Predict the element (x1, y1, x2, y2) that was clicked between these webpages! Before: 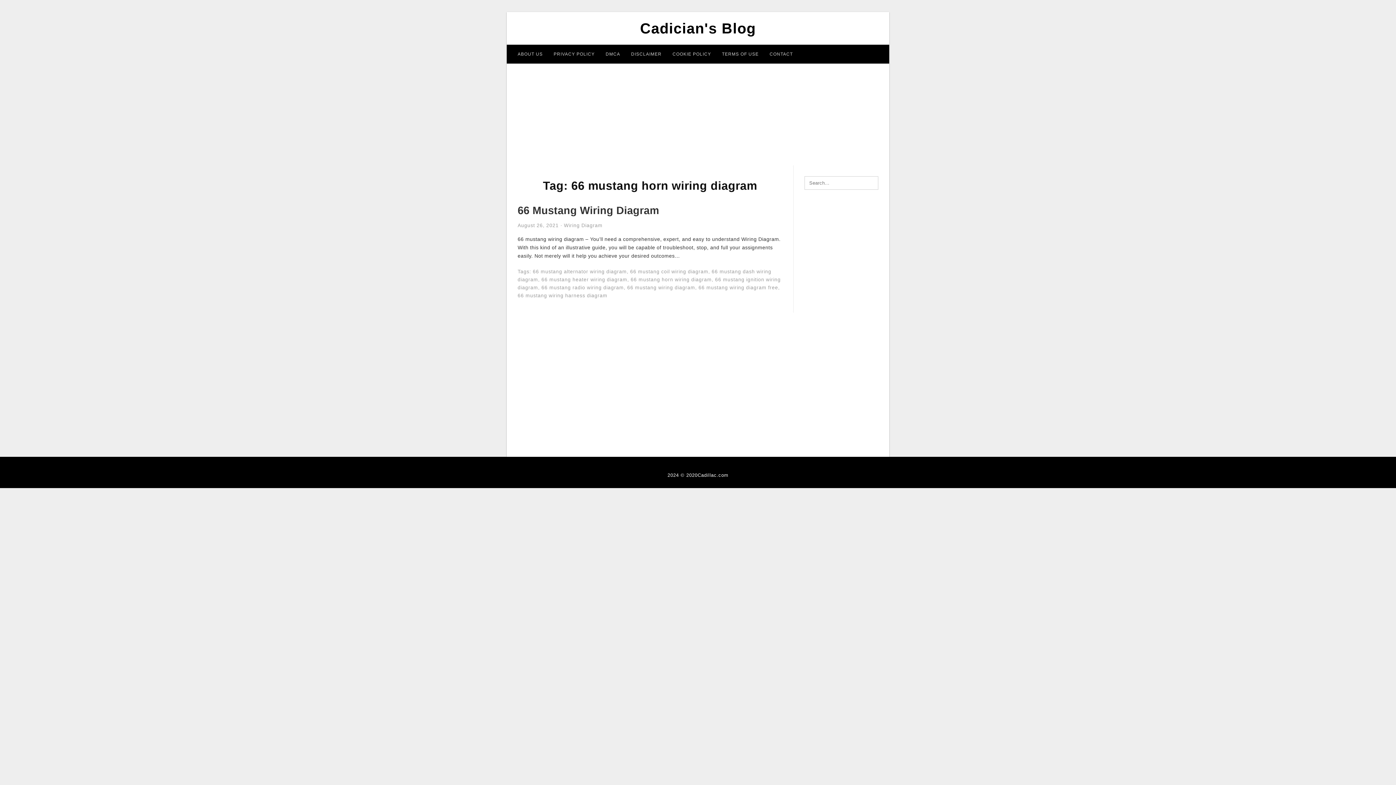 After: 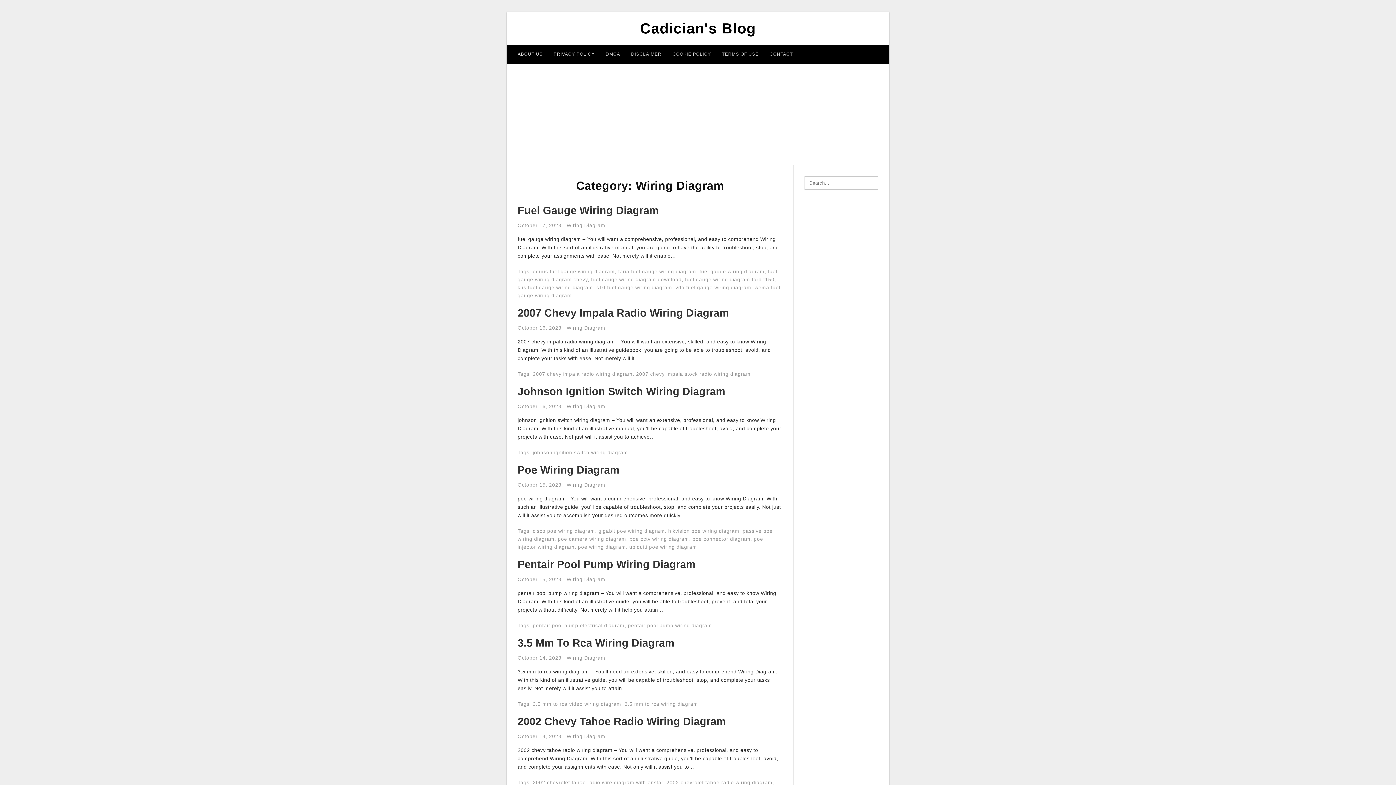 Action: label: Wiring Diagram bbox: (564, 222, 602, 228)